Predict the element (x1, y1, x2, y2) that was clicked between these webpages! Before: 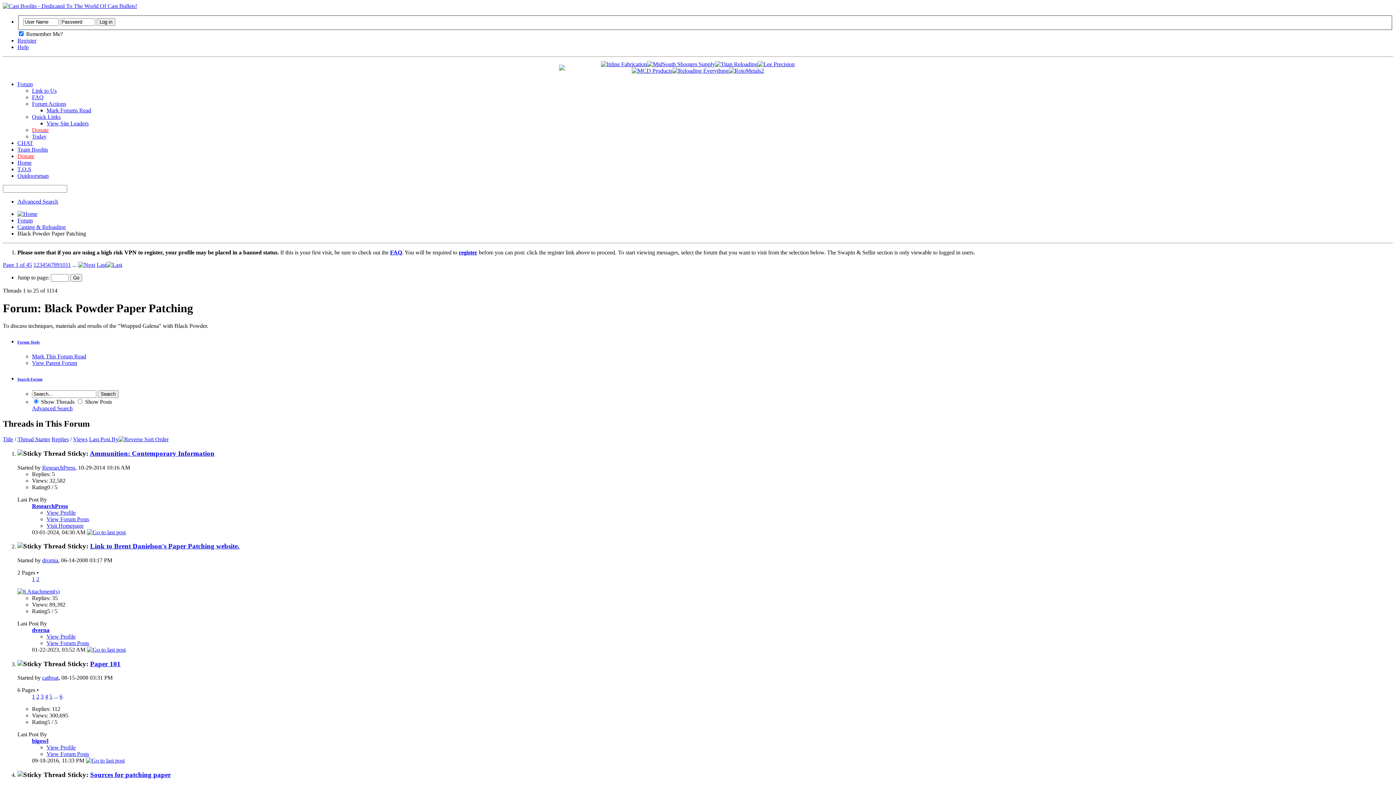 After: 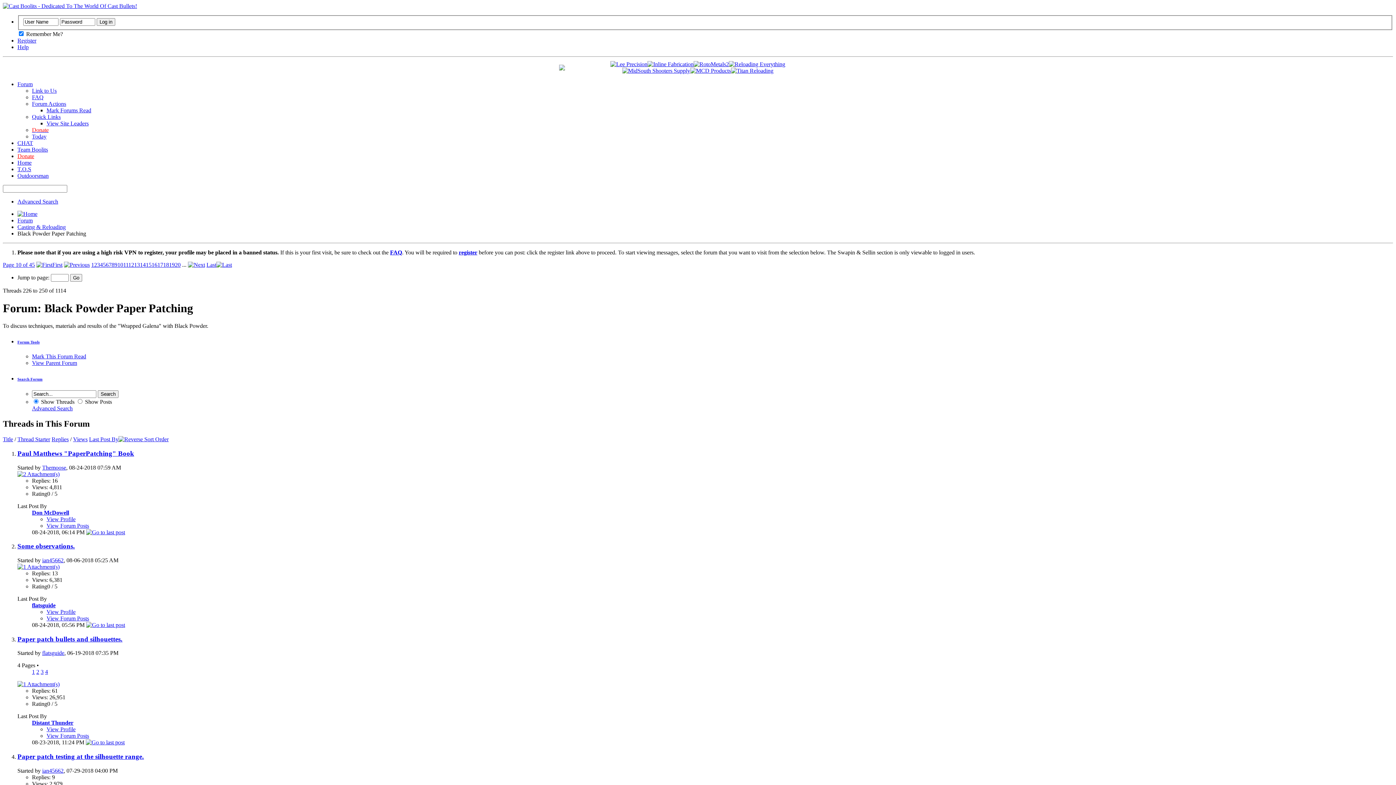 Action: bbox: (59, 261, 65, 267) label: 10